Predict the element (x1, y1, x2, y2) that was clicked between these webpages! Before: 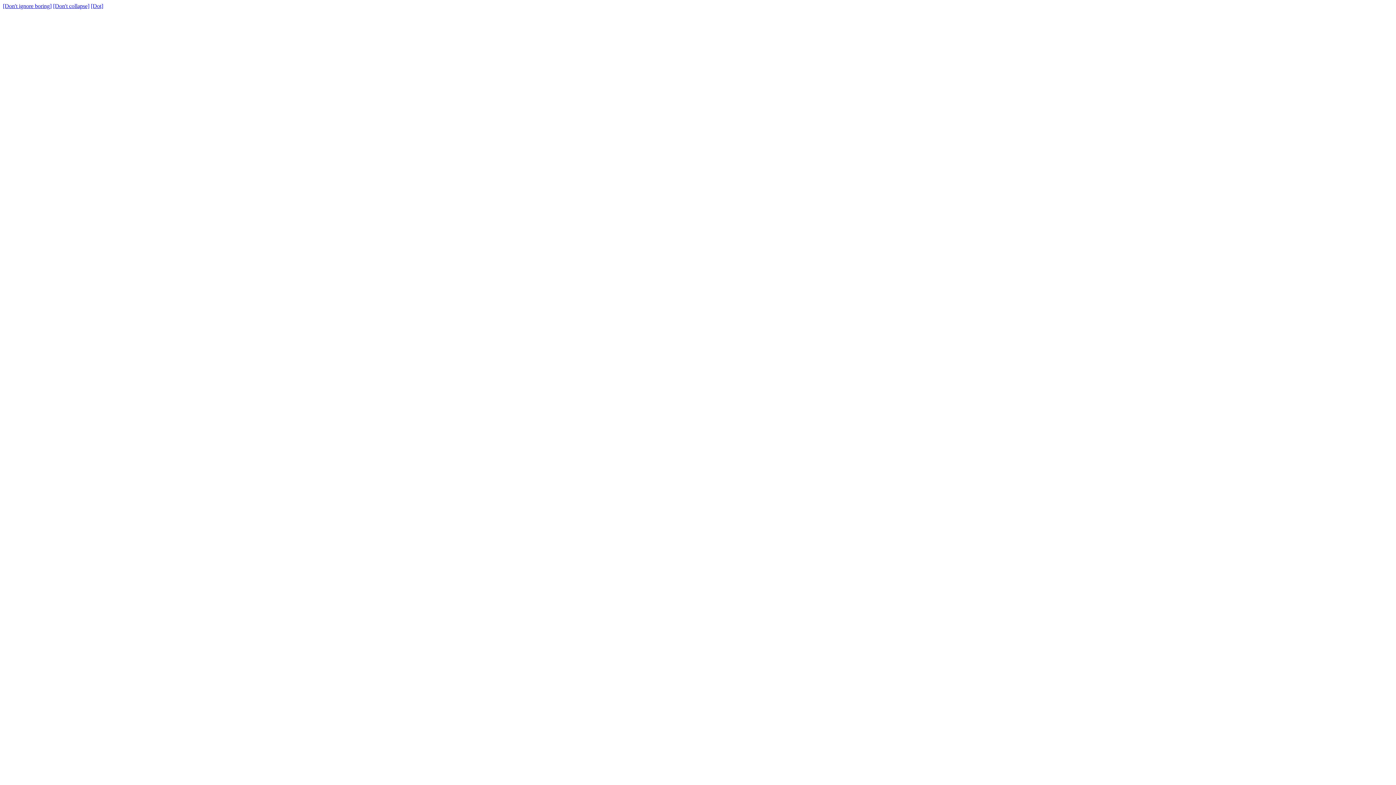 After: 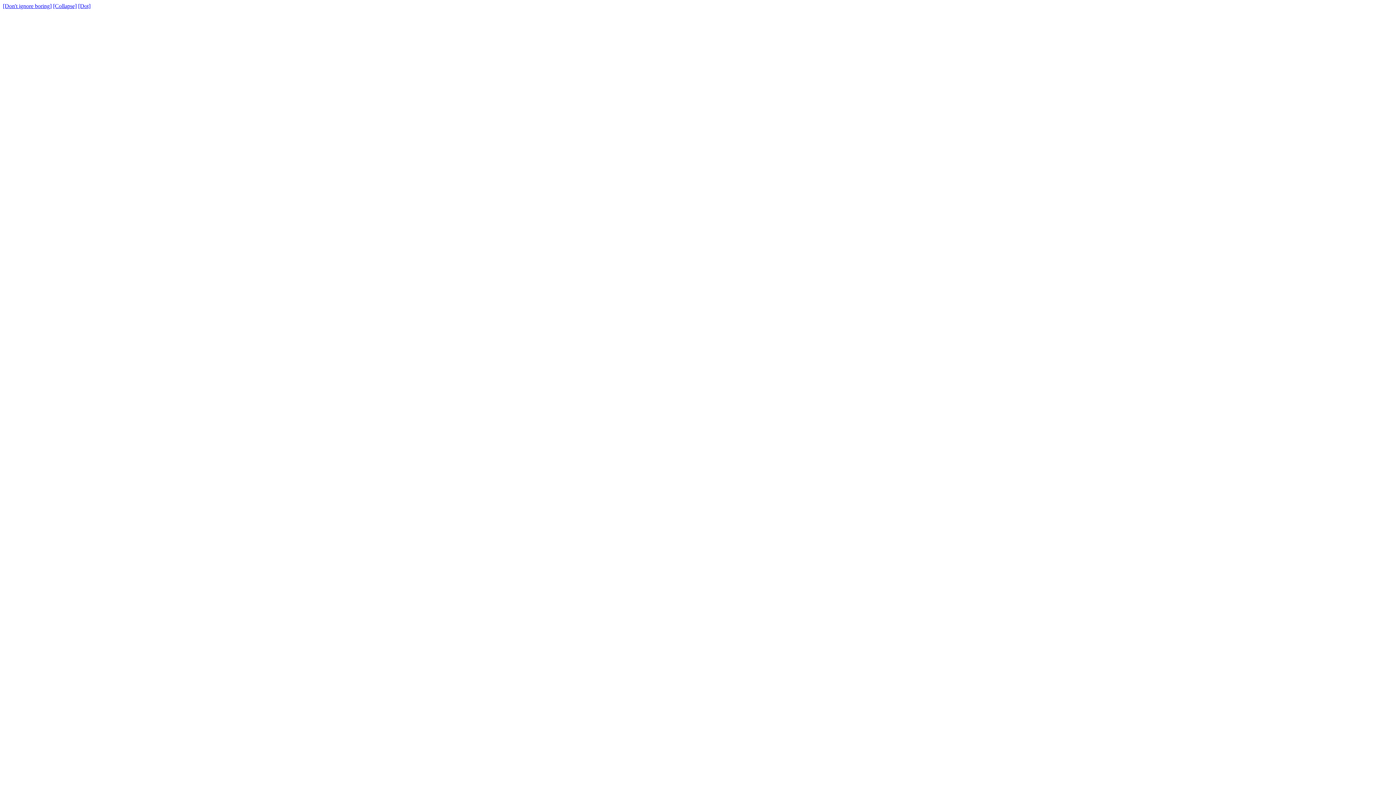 Action: label: [Don't collapse] bbox: (53, 2, 89, 9)